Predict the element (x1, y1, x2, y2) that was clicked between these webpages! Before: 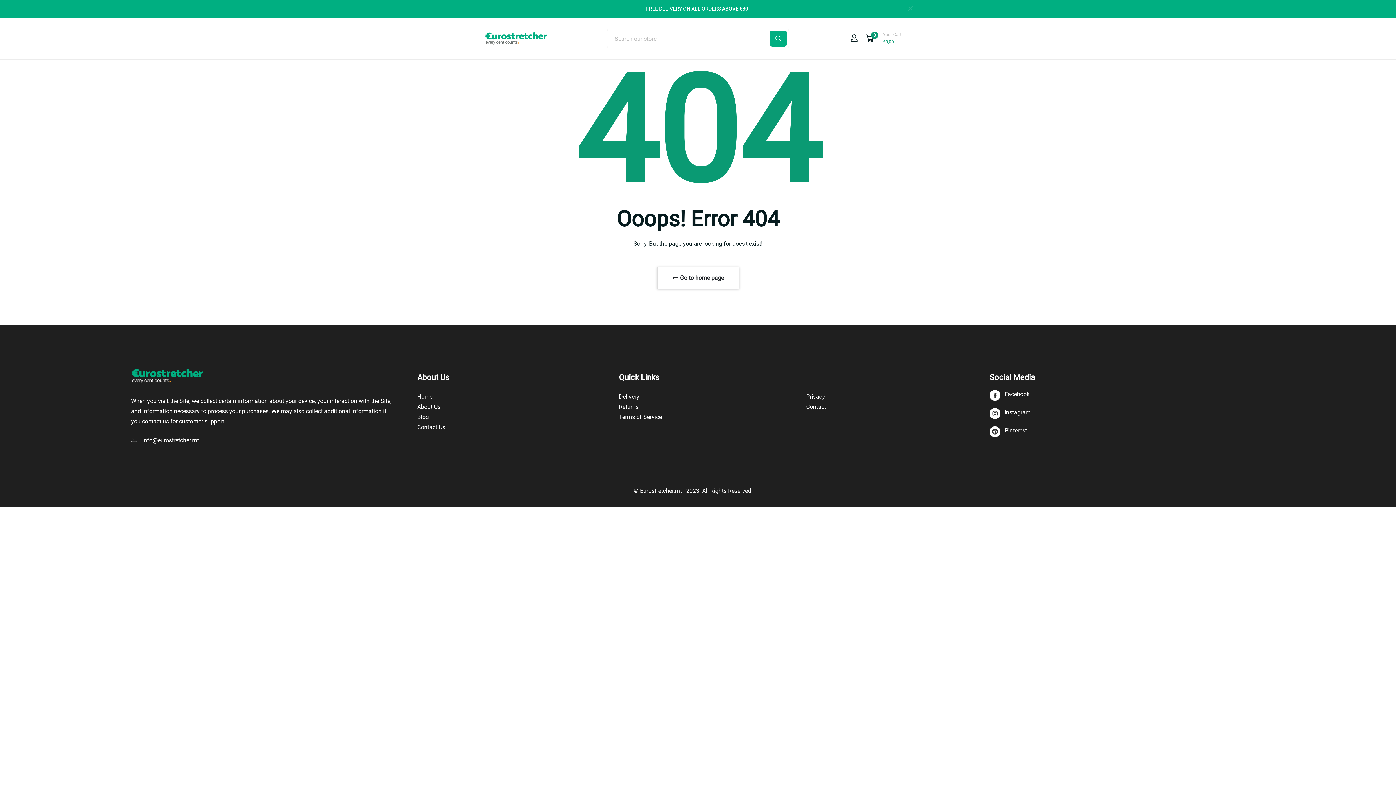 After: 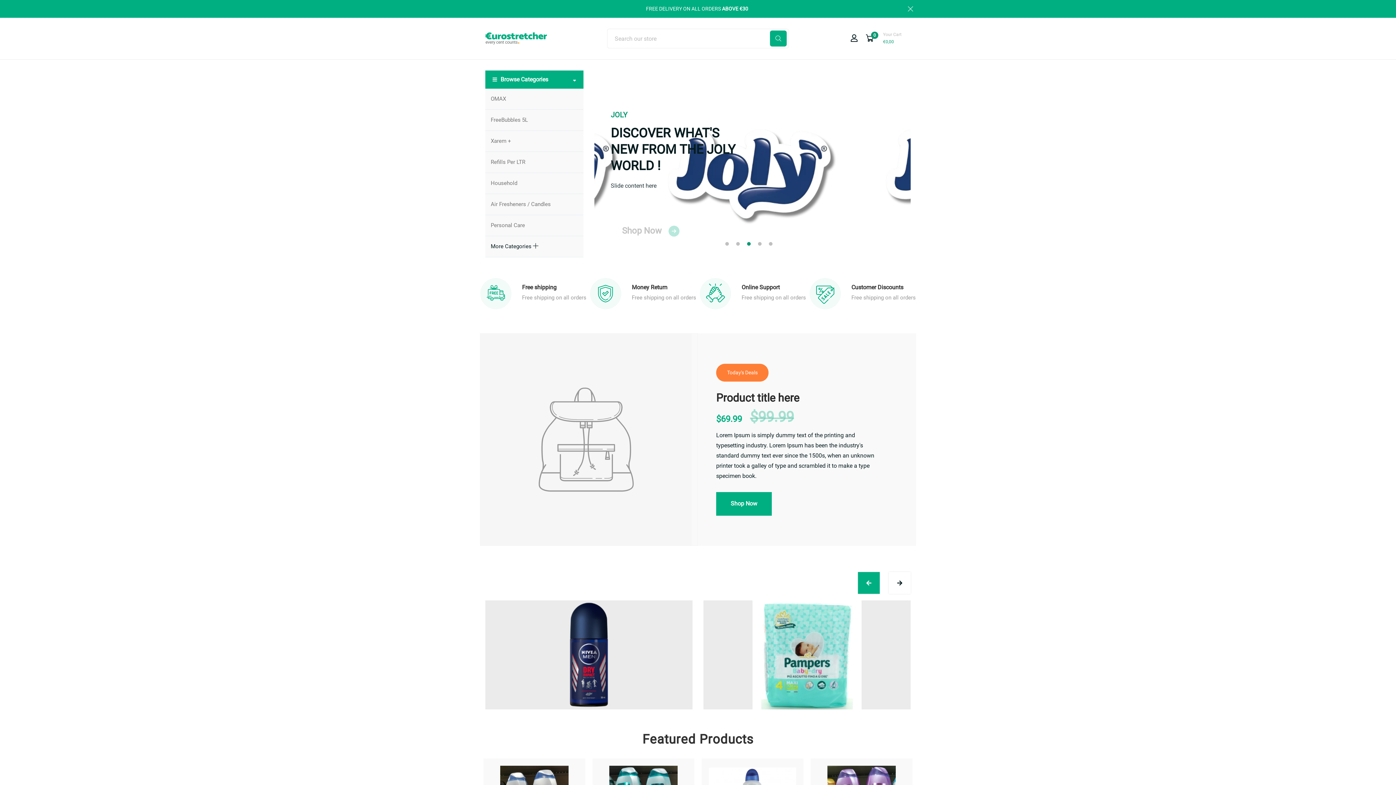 Action: bbox: (657, 267, 739, 289) label:  Go to home page